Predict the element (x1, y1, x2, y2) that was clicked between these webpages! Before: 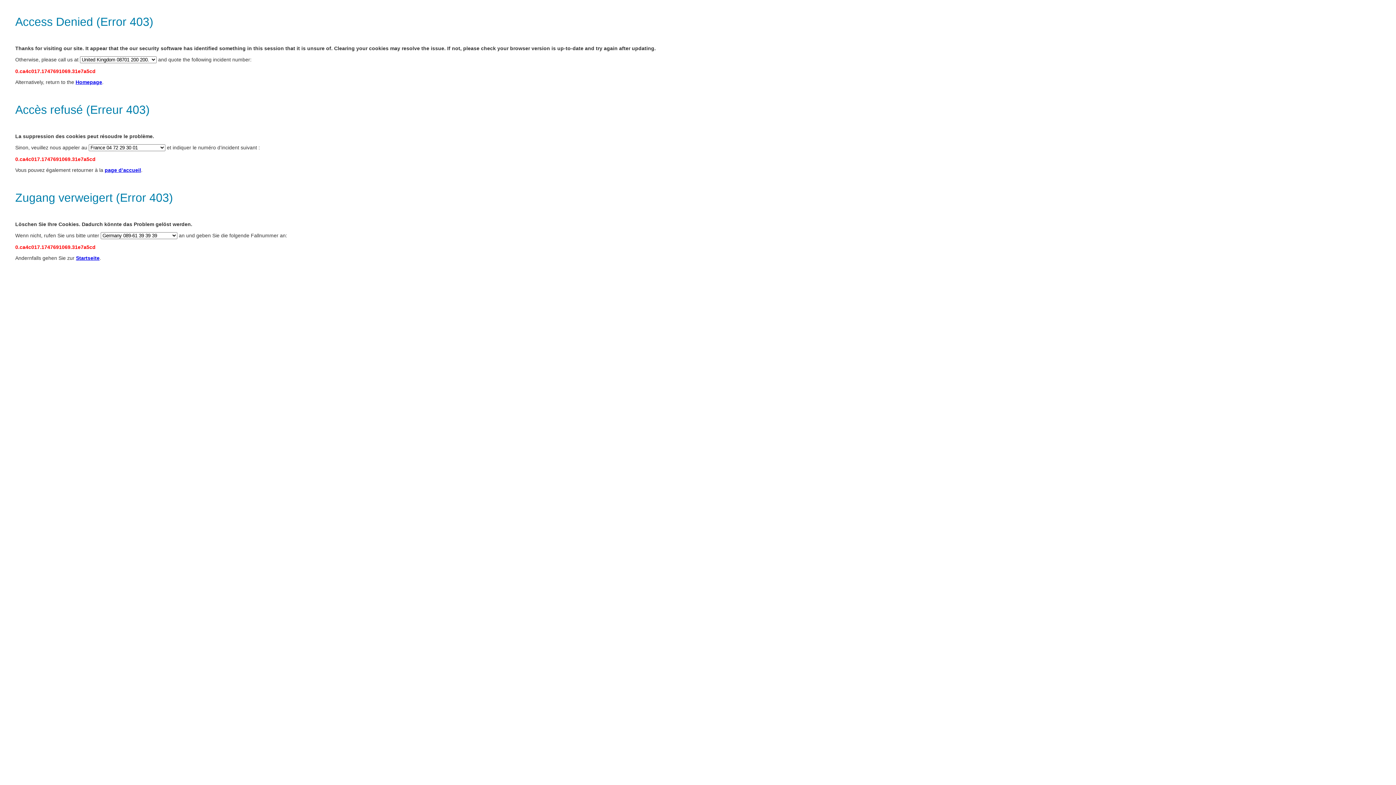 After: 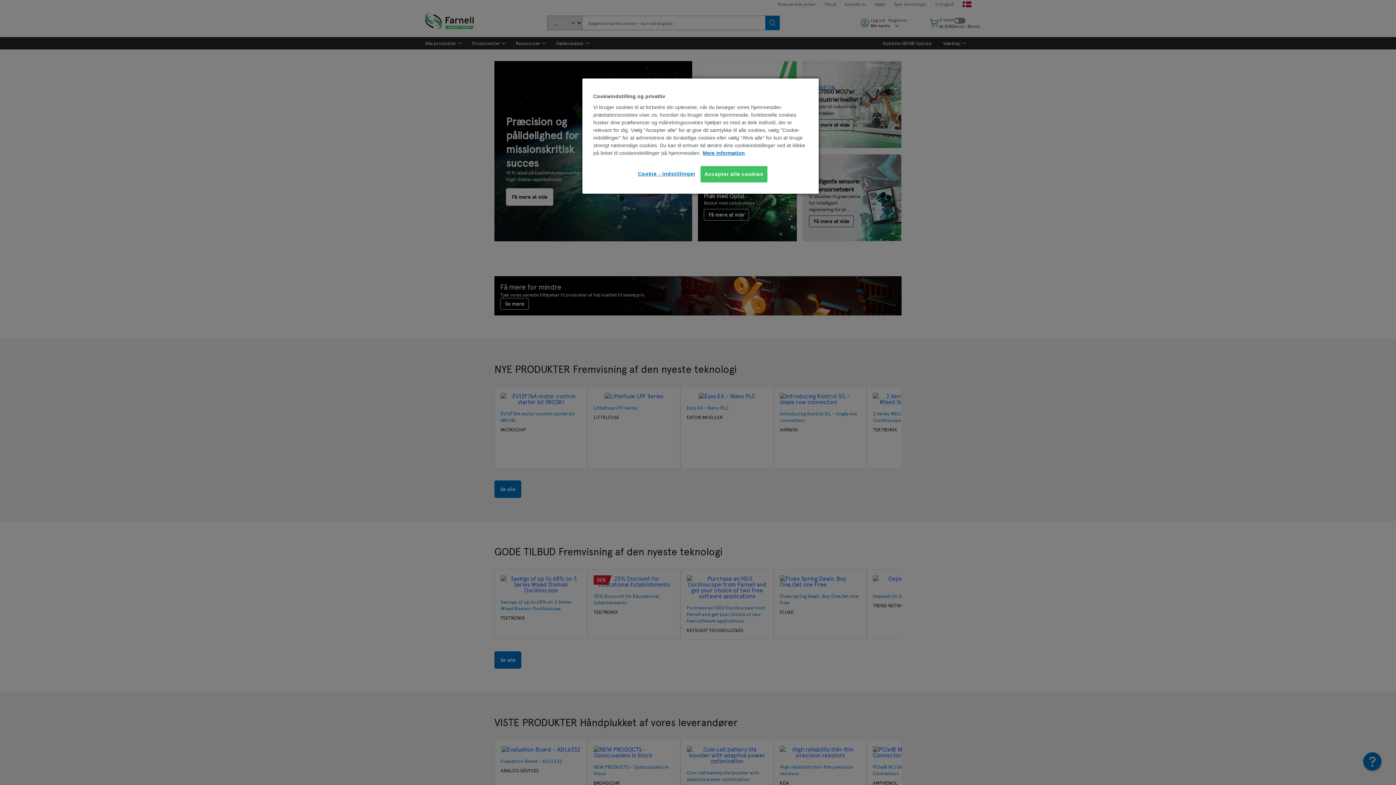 Action: bbox: (75, 79, 102, 85) label: Homepage